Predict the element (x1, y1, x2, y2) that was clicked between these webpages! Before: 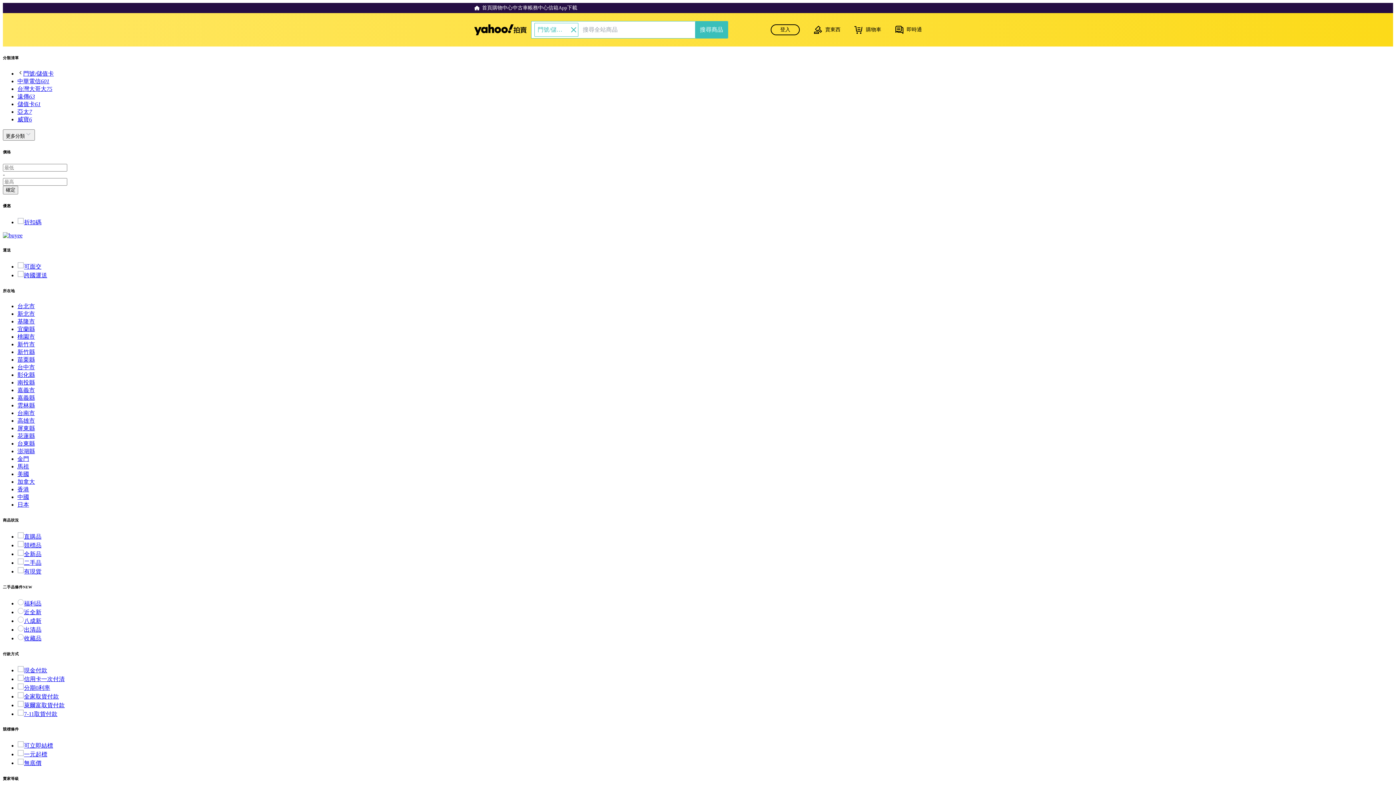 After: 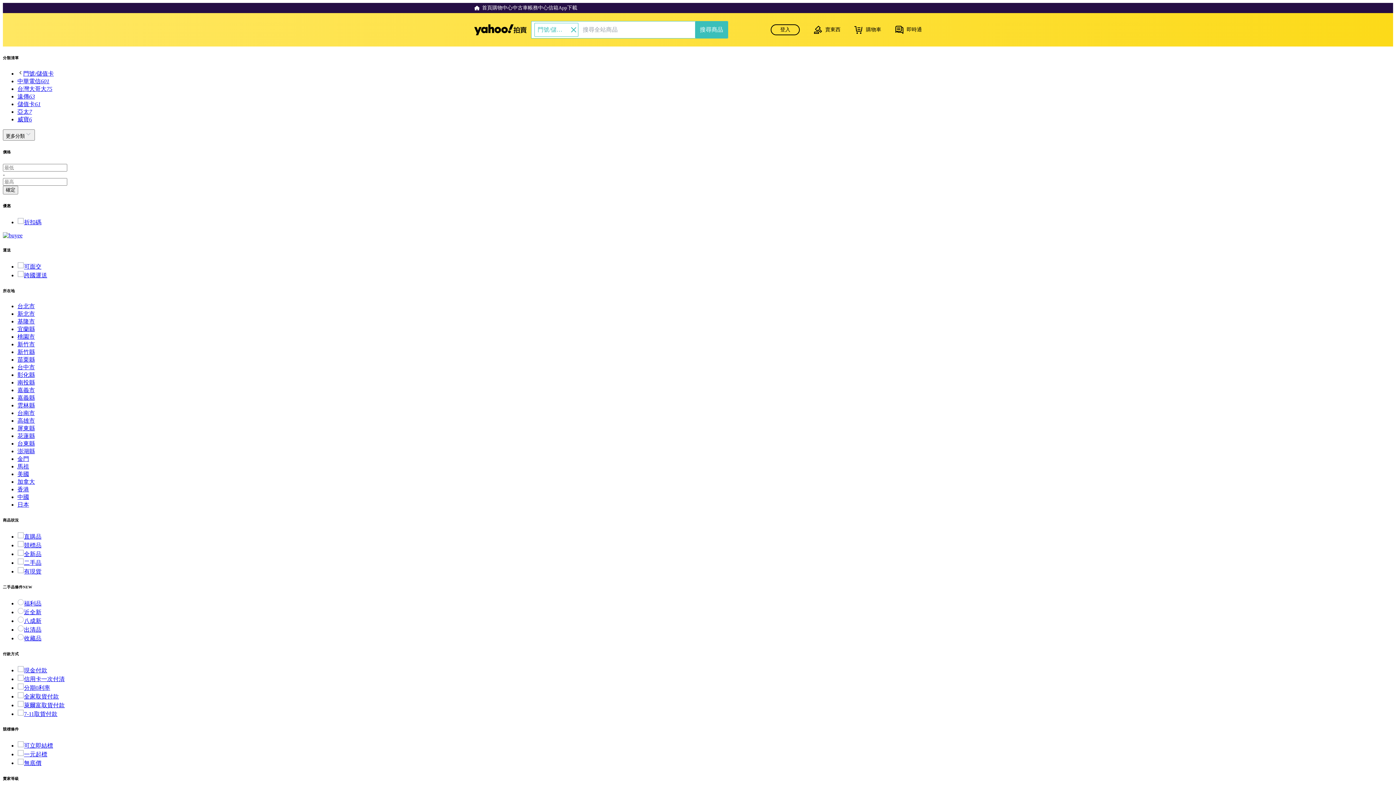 Action: label: 日本 bbox: (17, 501, 29, 507)